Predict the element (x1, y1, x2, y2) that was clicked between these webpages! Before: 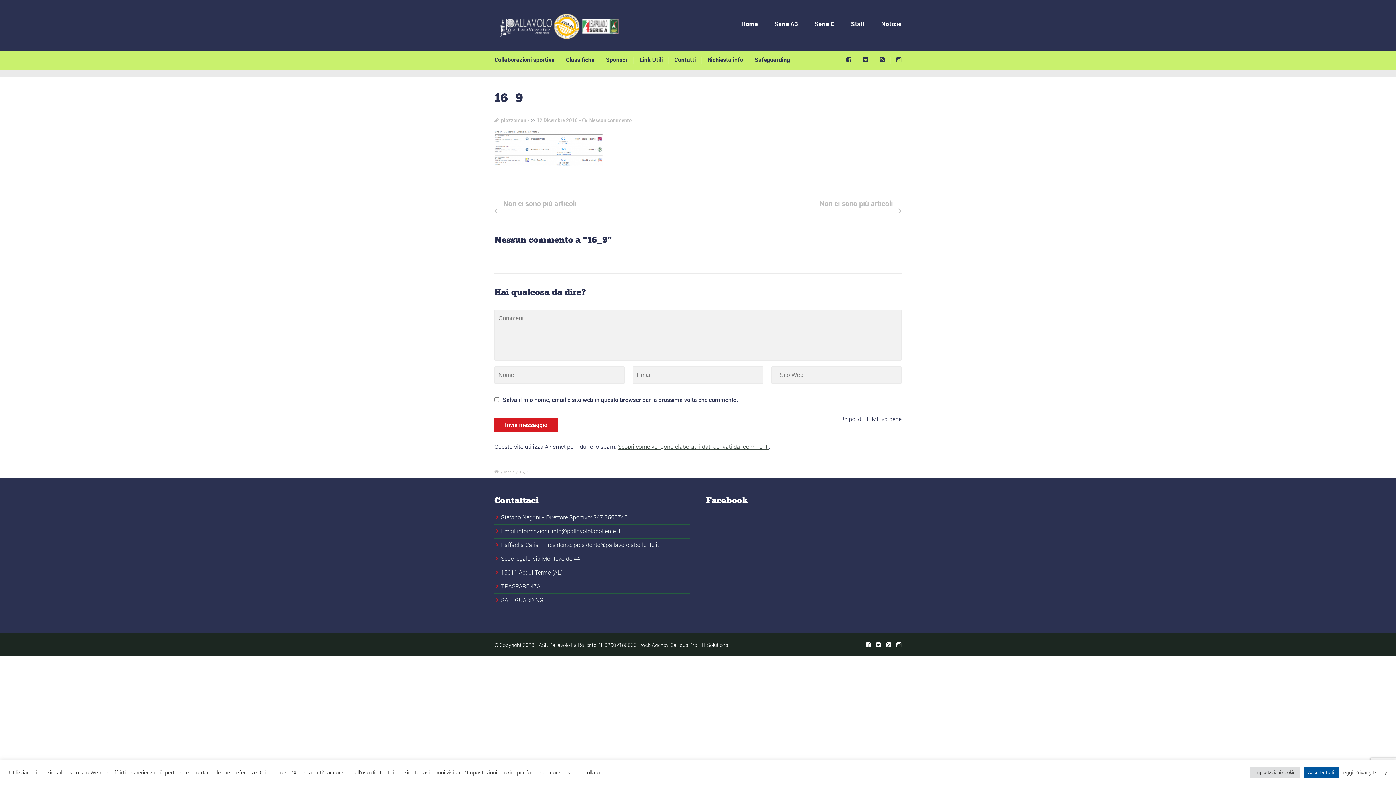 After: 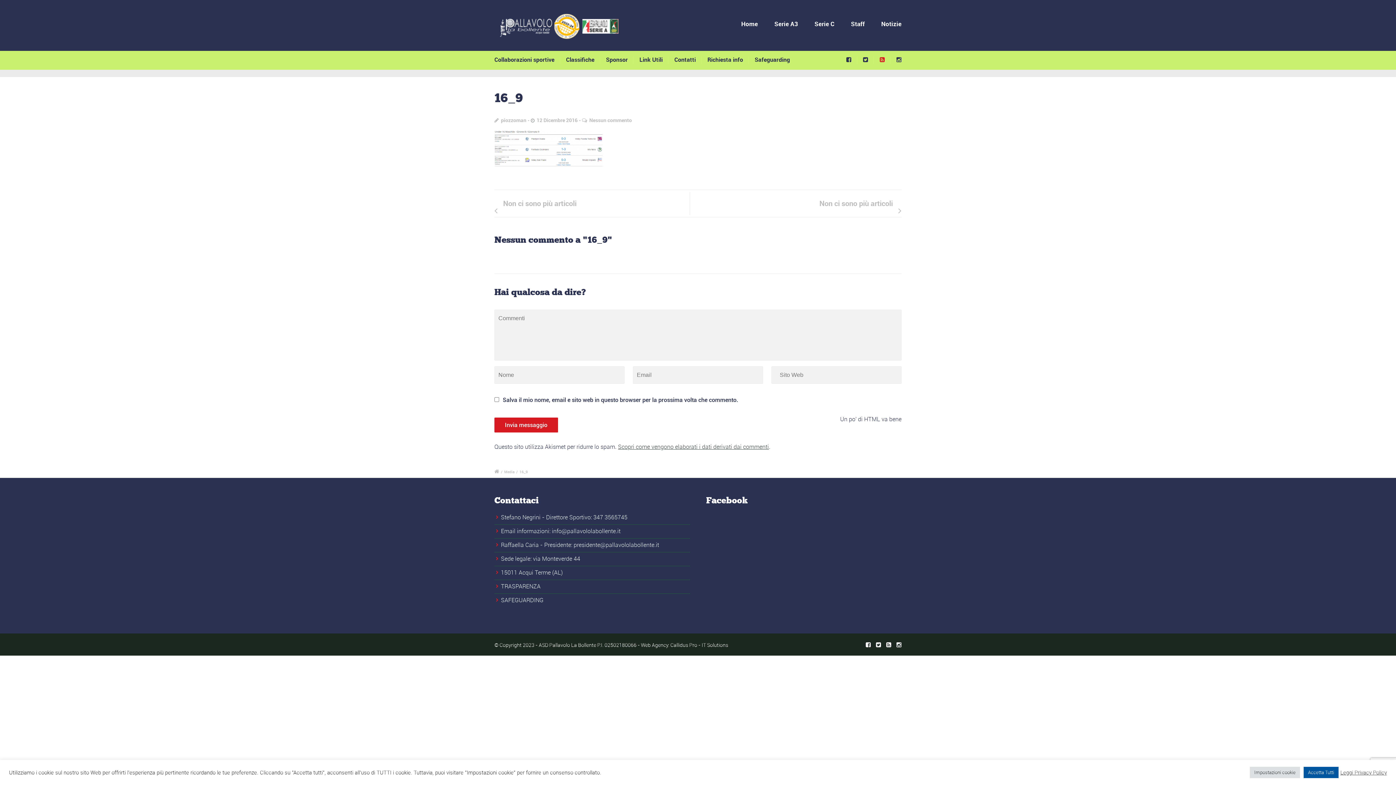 Action: bbox: (880, 51, 890, 69)